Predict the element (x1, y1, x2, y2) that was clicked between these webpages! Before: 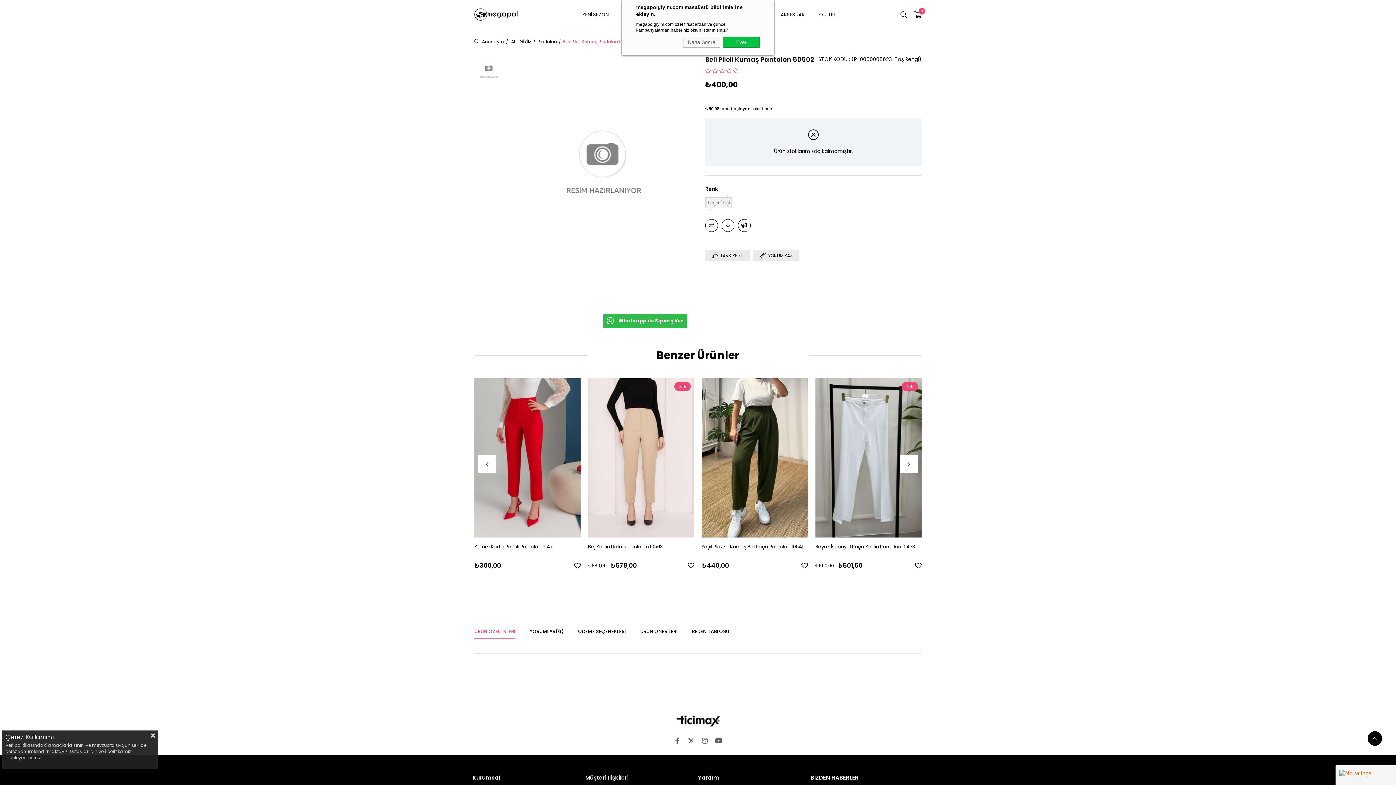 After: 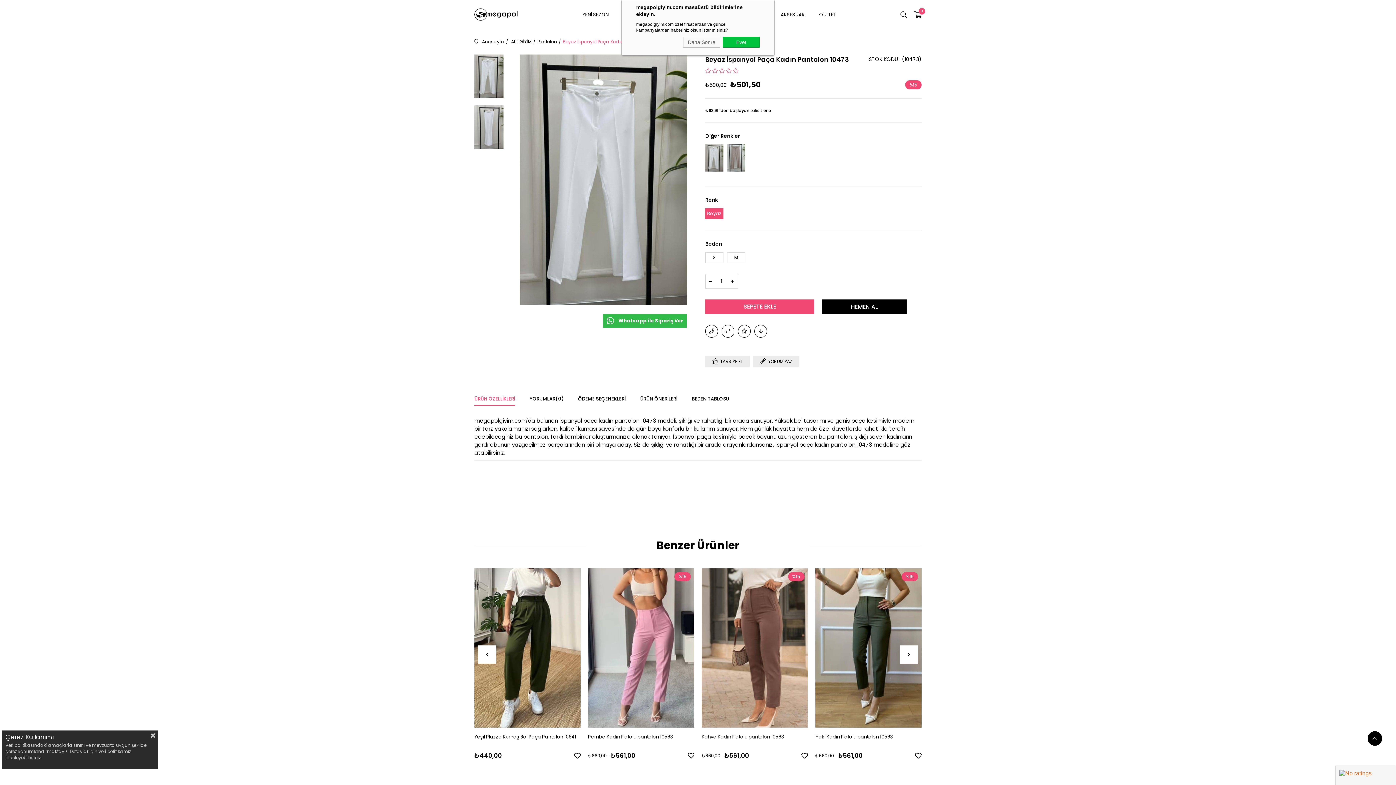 Action: label: Beyaz İspanyol Paça Kadın Pantolon 10473 bbox: (815, 543, 921, 558)